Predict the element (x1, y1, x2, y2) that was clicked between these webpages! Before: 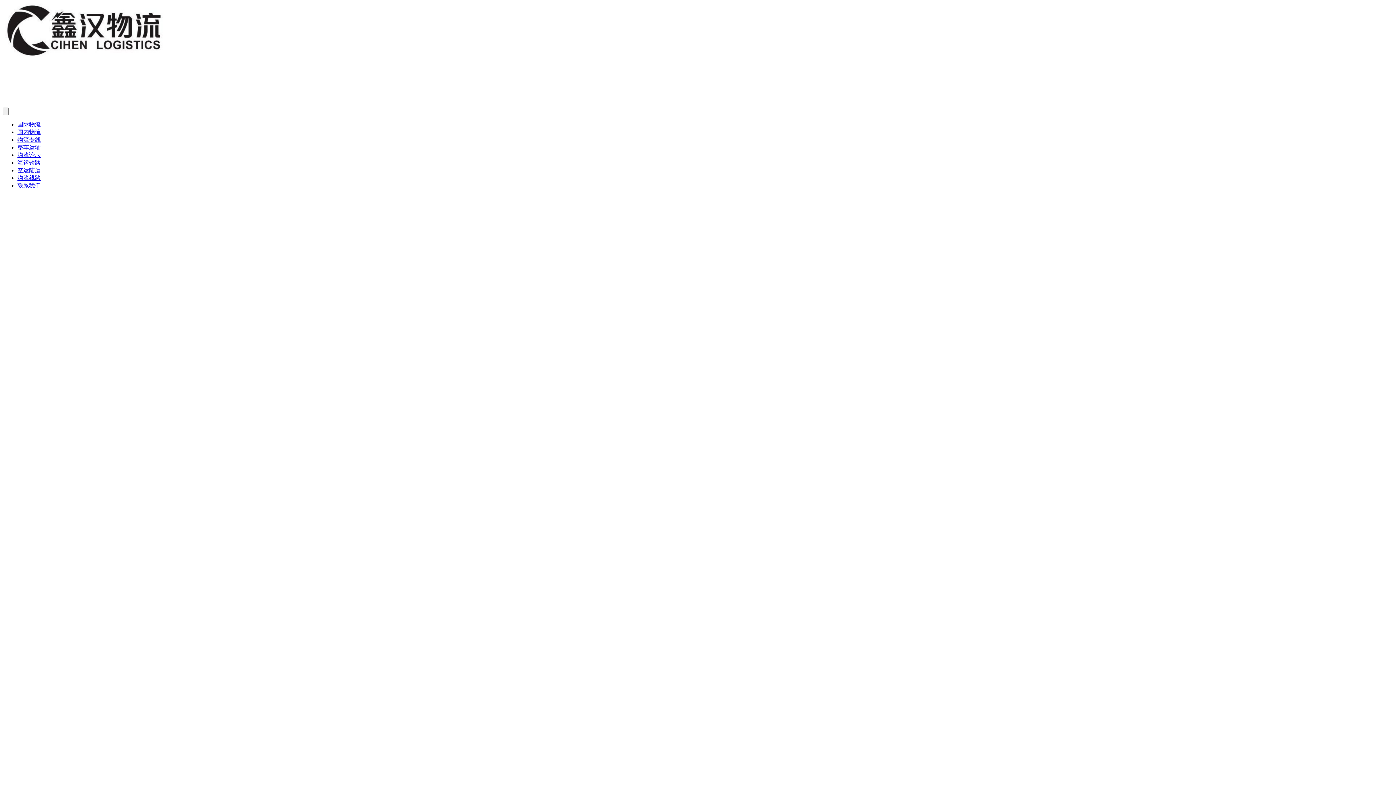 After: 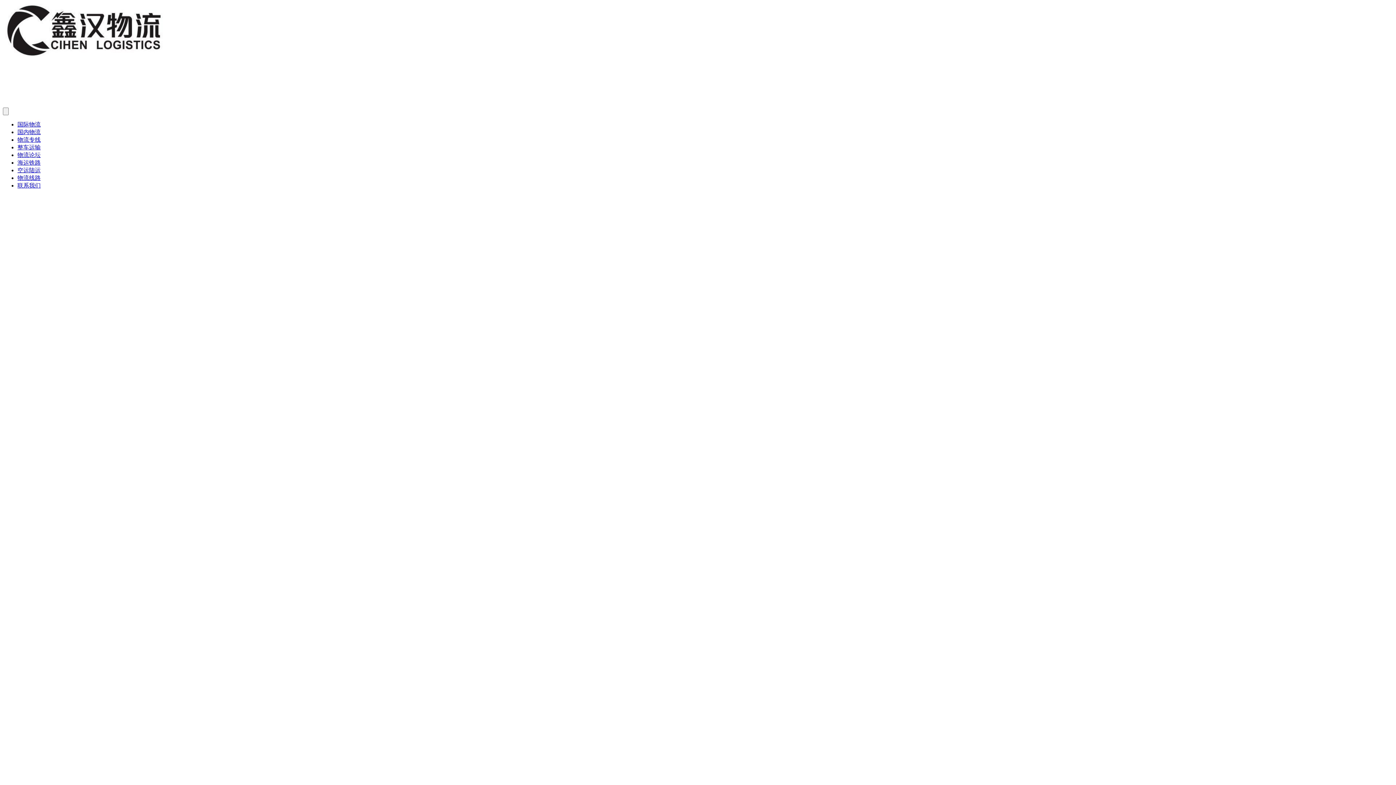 Action: bbox: (17, 152, 40, 158) label: 物流论坛